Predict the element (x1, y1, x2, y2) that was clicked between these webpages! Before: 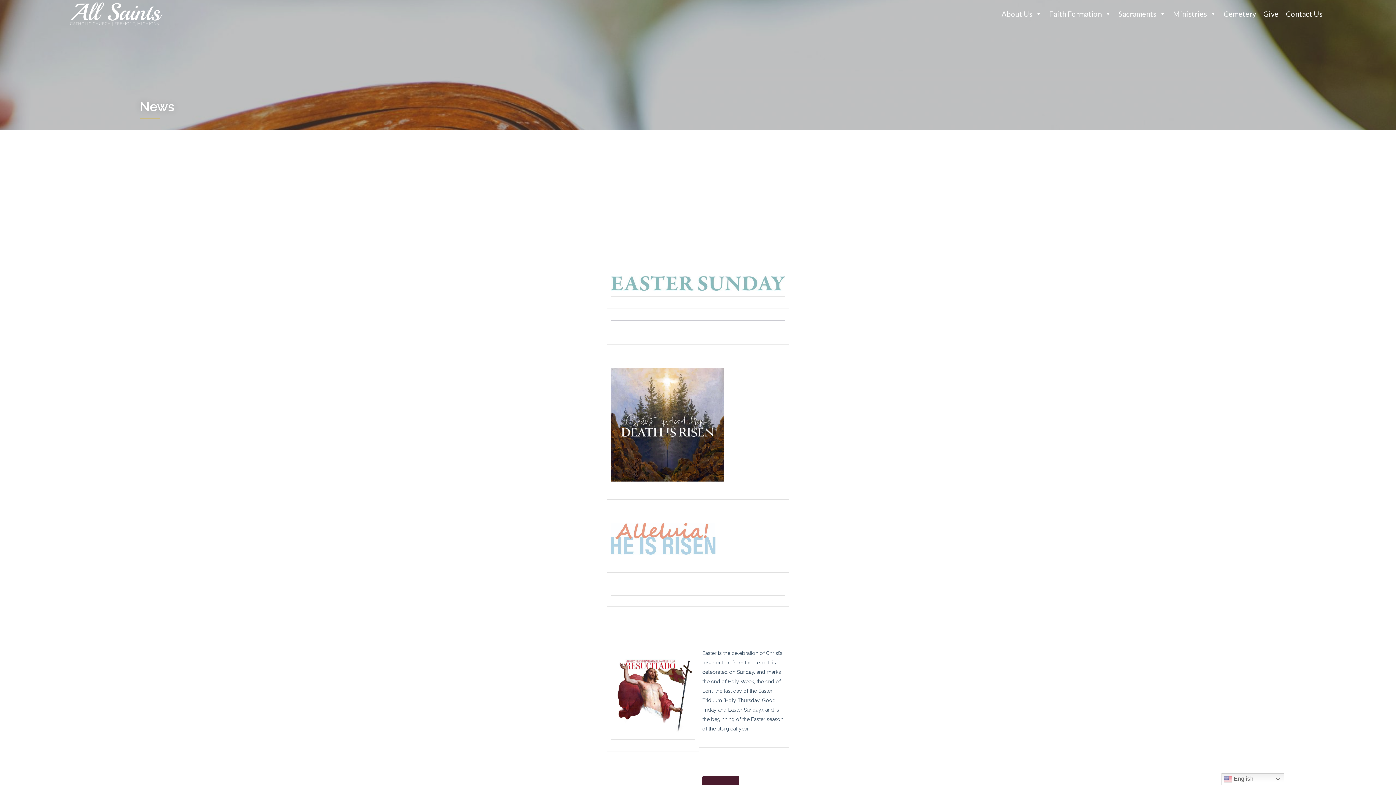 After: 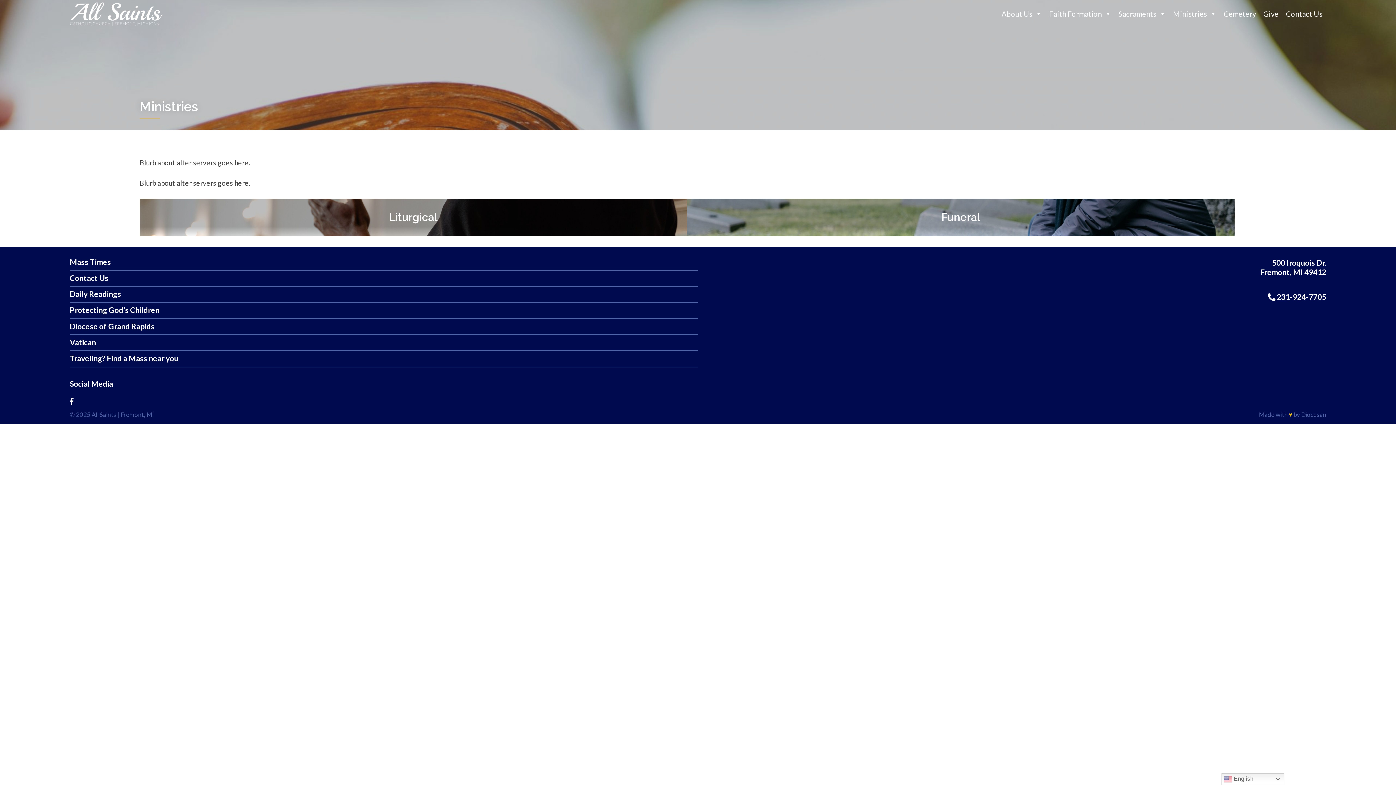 Action: bbox: (1169, 6, 1220, 20) label: Ministries